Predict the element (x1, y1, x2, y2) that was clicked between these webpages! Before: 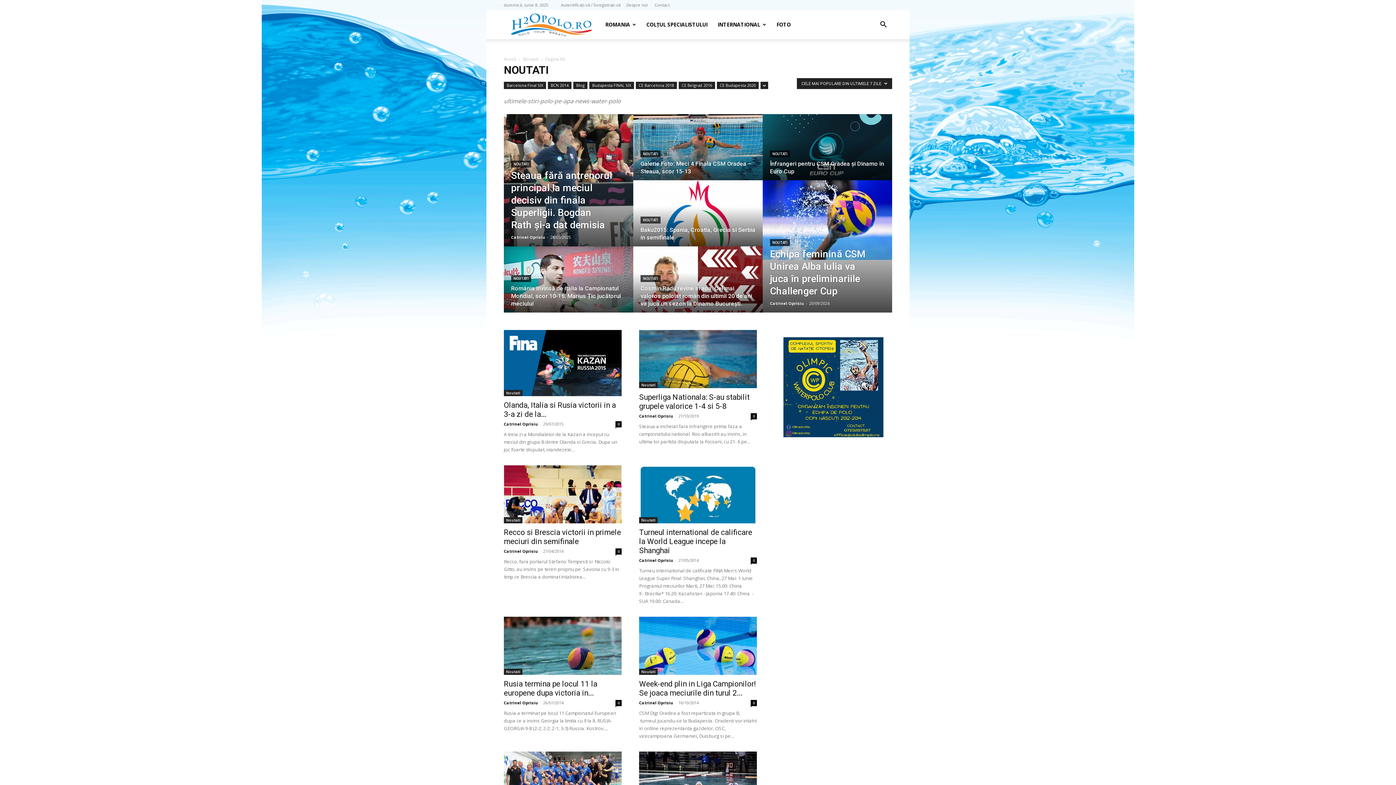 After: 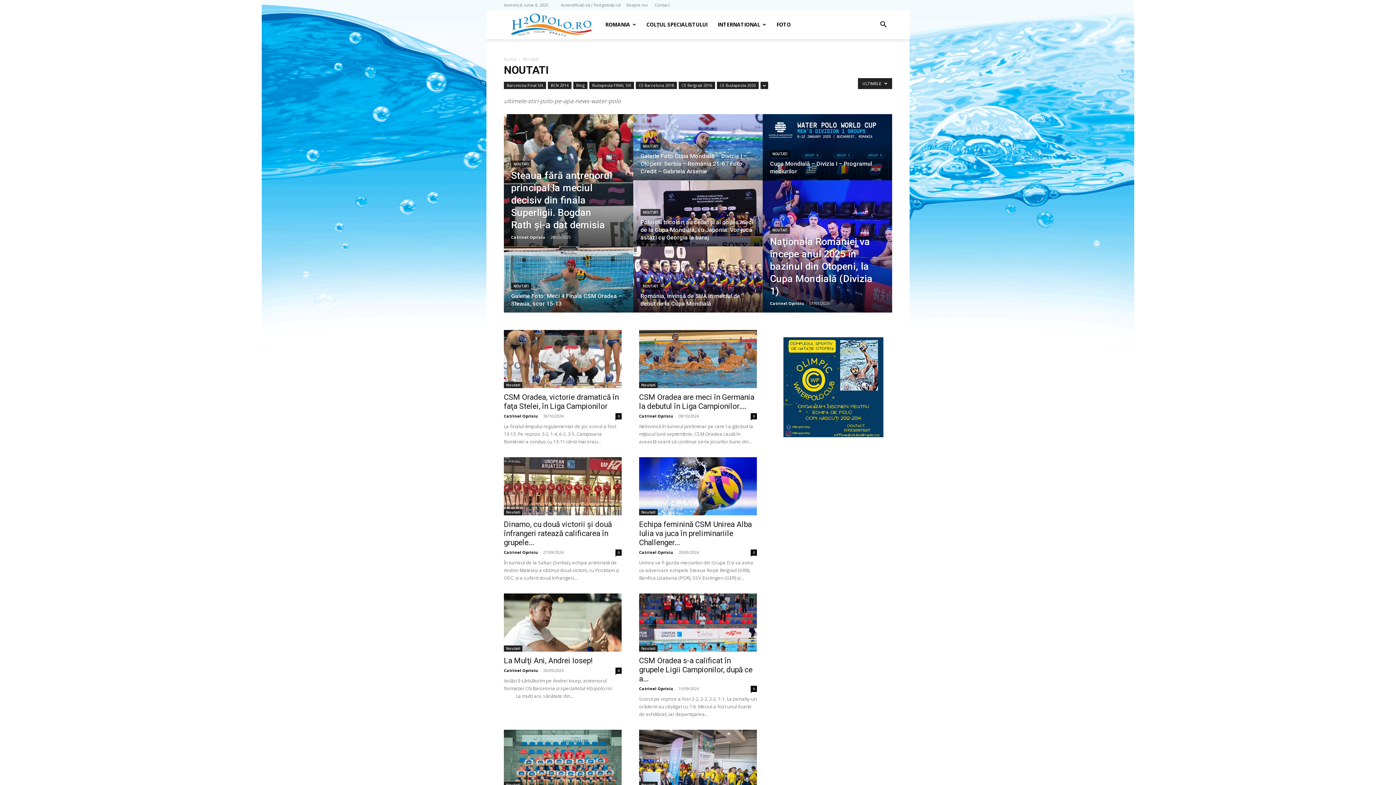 Action: bbox: (523, 56, 538, 62) label: Noutati